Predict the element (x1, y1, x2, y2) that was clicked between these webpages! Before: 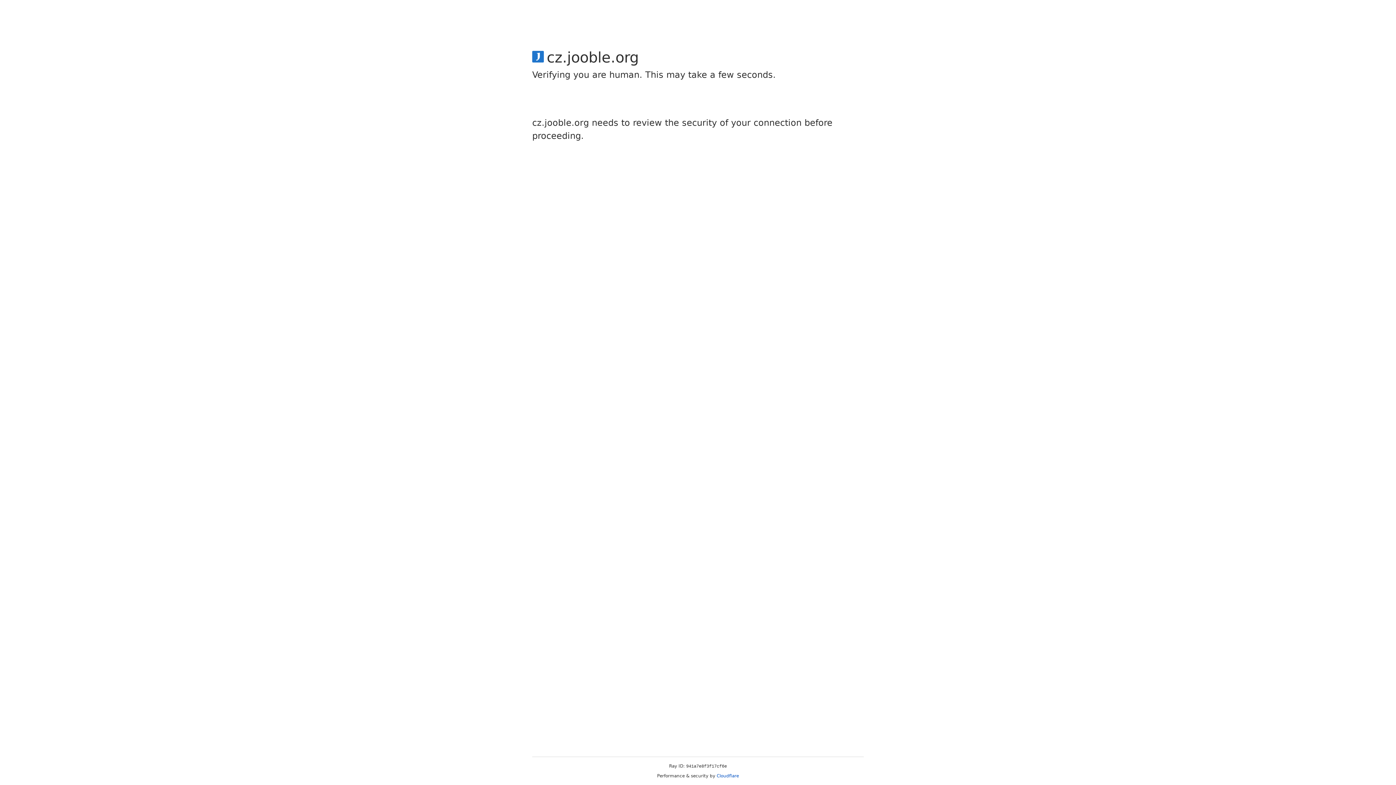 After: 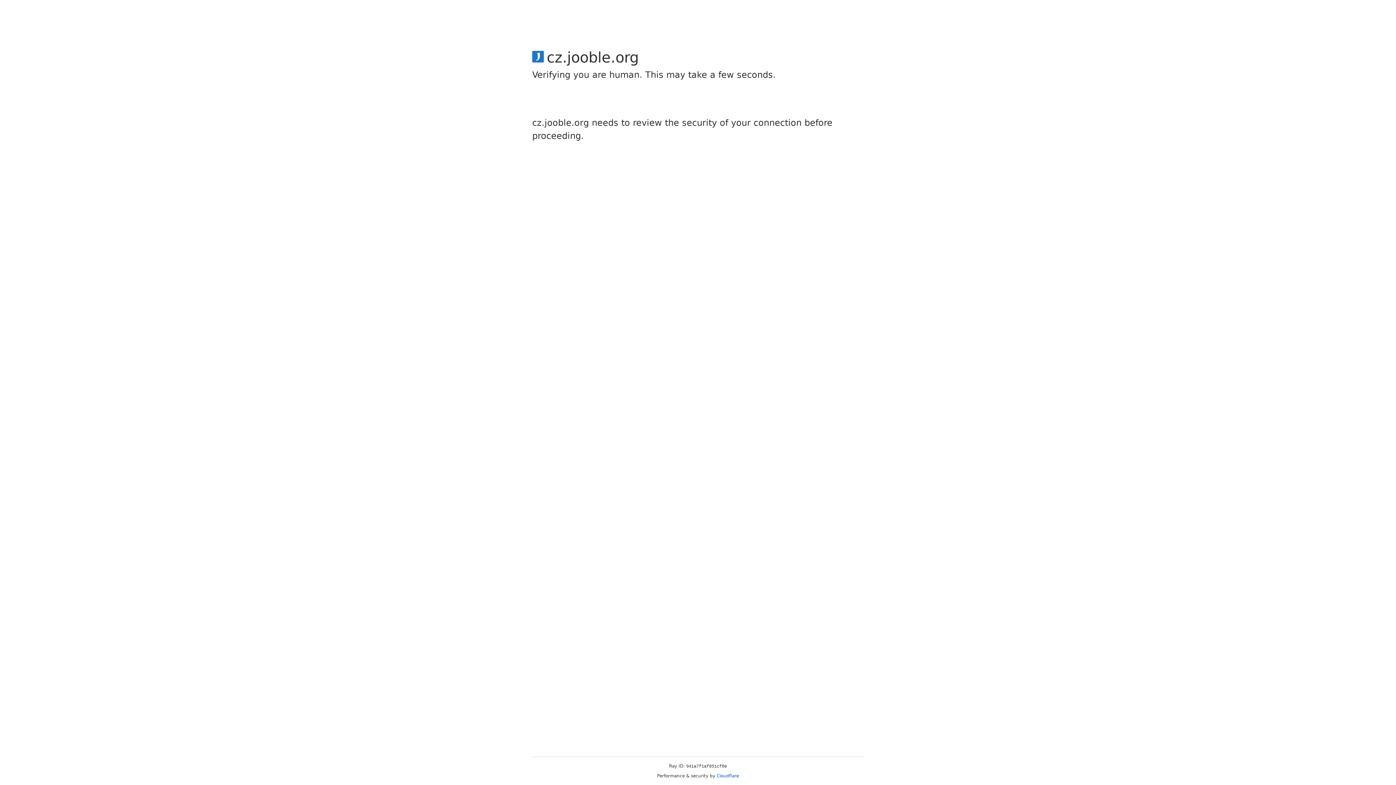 Action: bbox: (716, 773, 739, 778) label: Cloudflare